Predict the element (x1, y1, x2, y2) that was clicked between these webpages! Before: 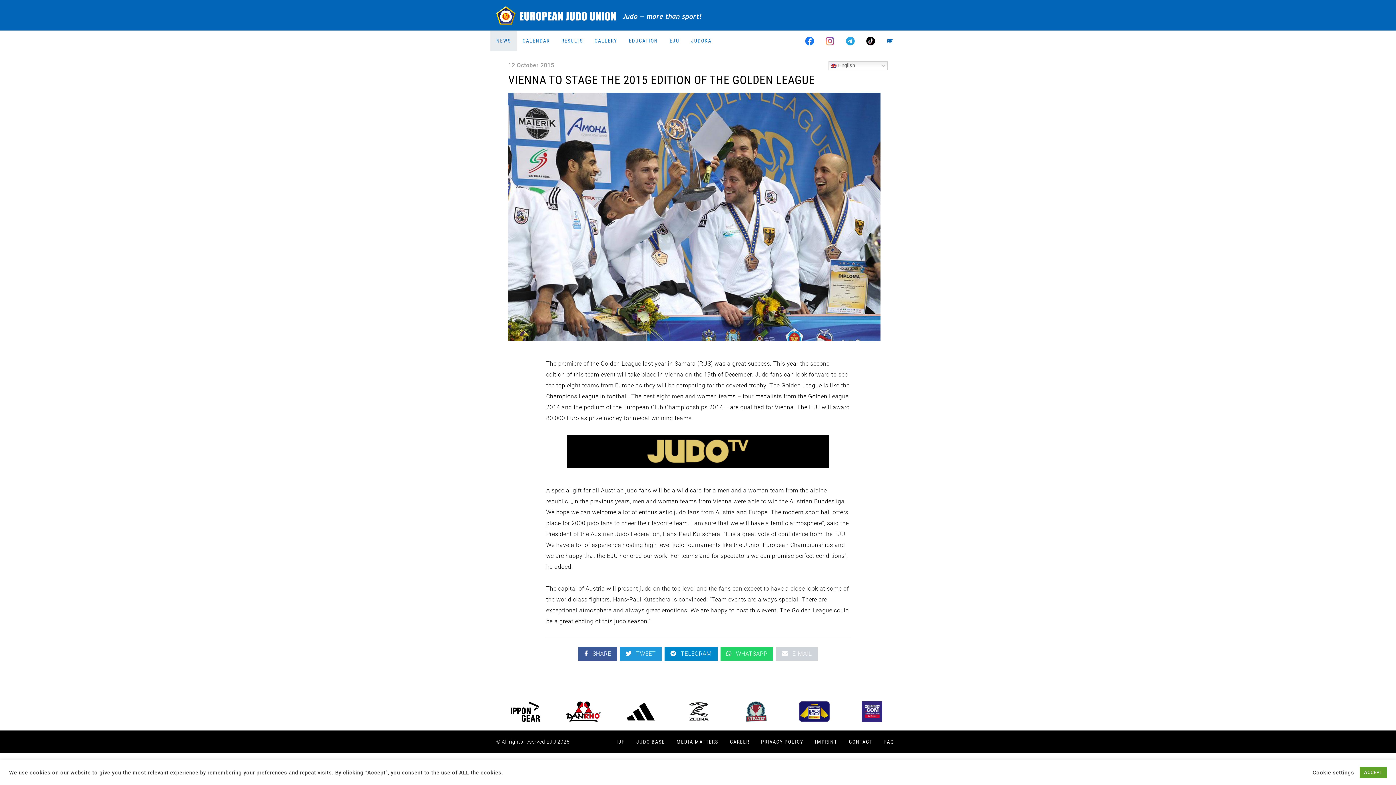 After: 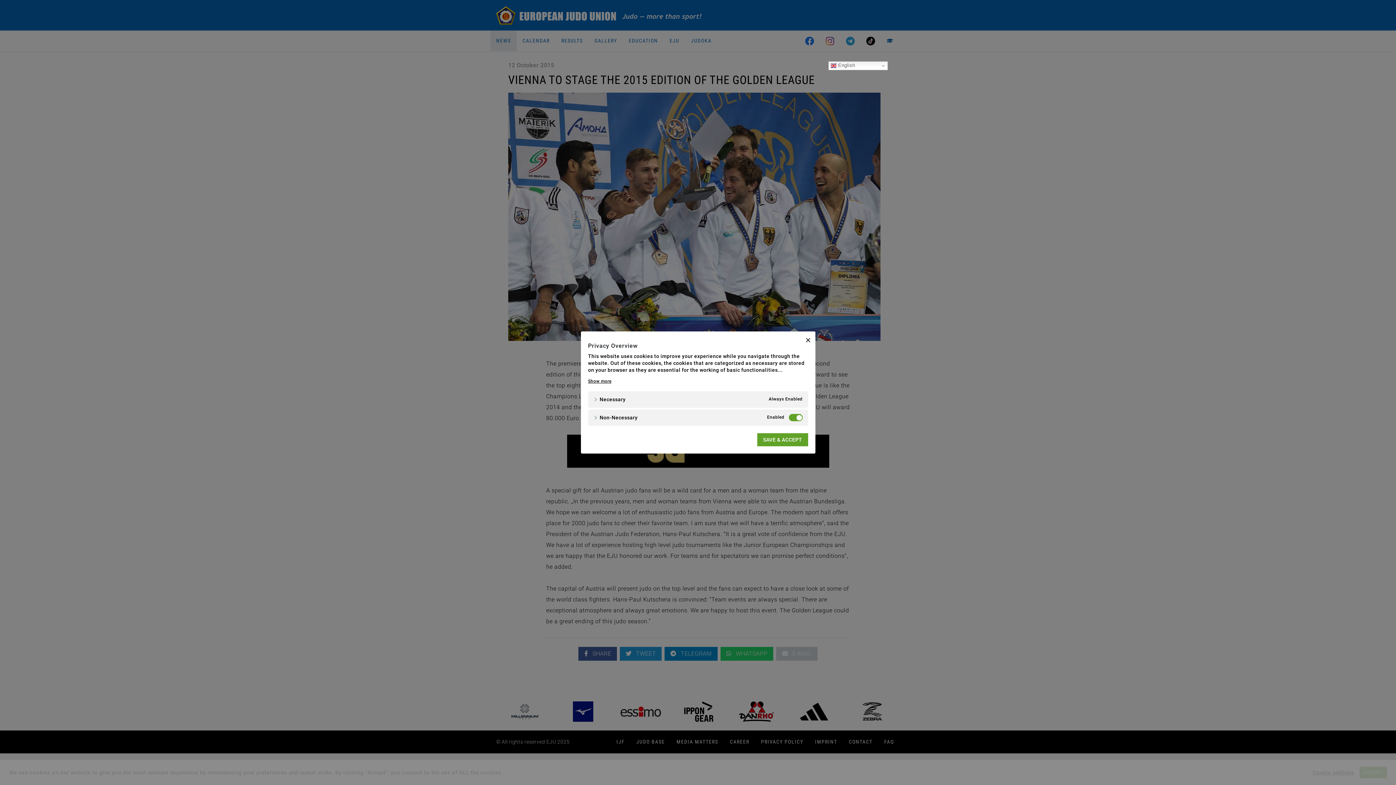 Action: bbox: (1312, 769, 1354, 776) label: Cookie settings